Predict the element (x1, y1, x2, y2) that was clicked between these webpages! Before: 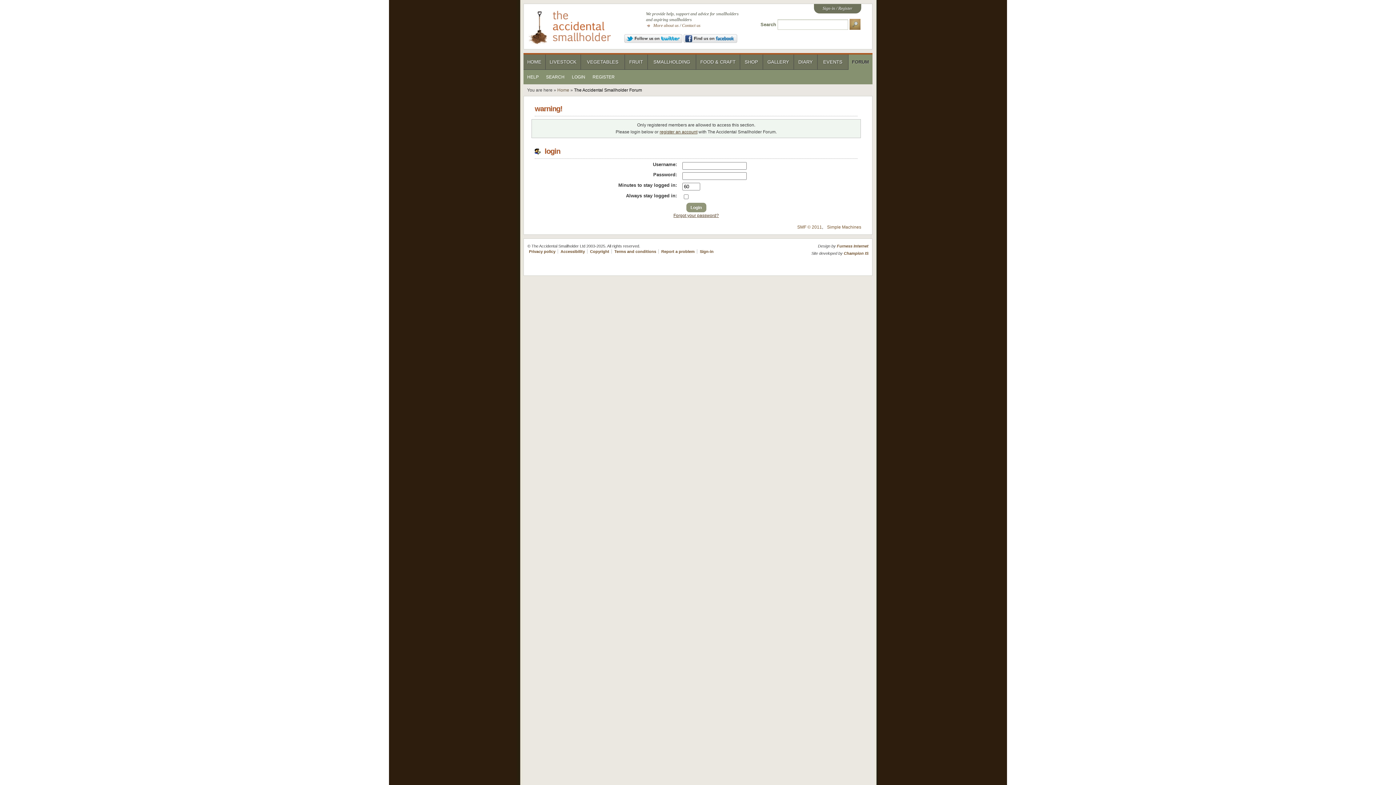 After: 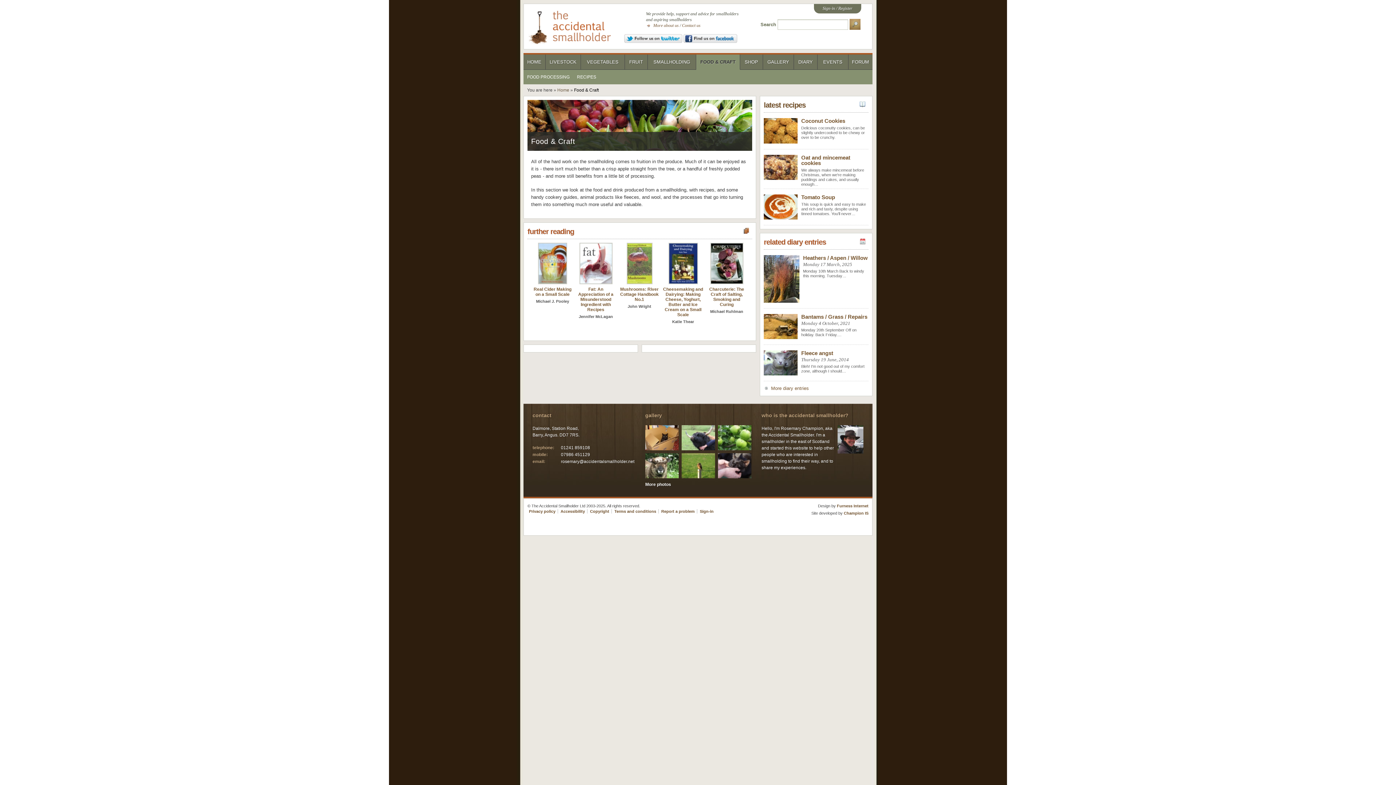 Action: bbox: (696, 54, 740, 69) label: FOOD & CRAFT